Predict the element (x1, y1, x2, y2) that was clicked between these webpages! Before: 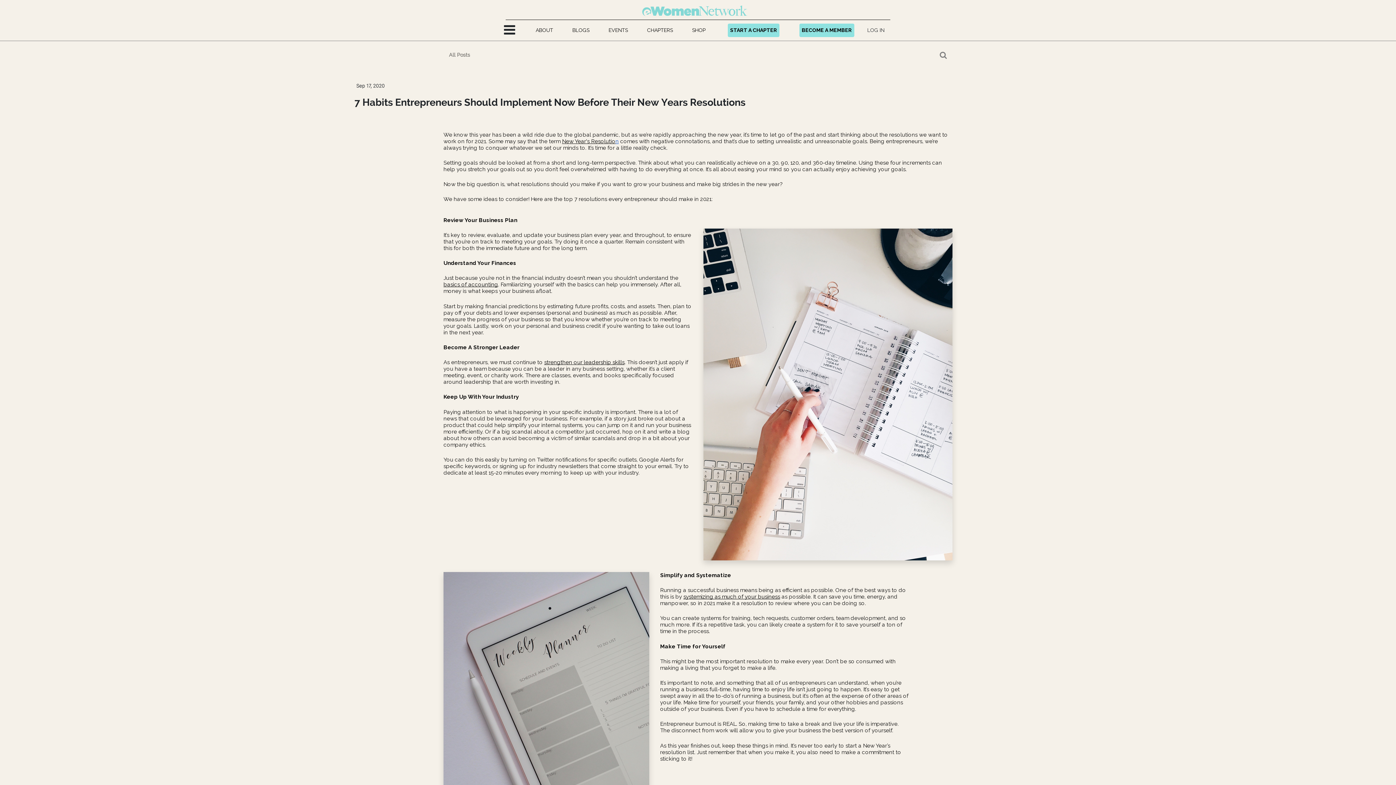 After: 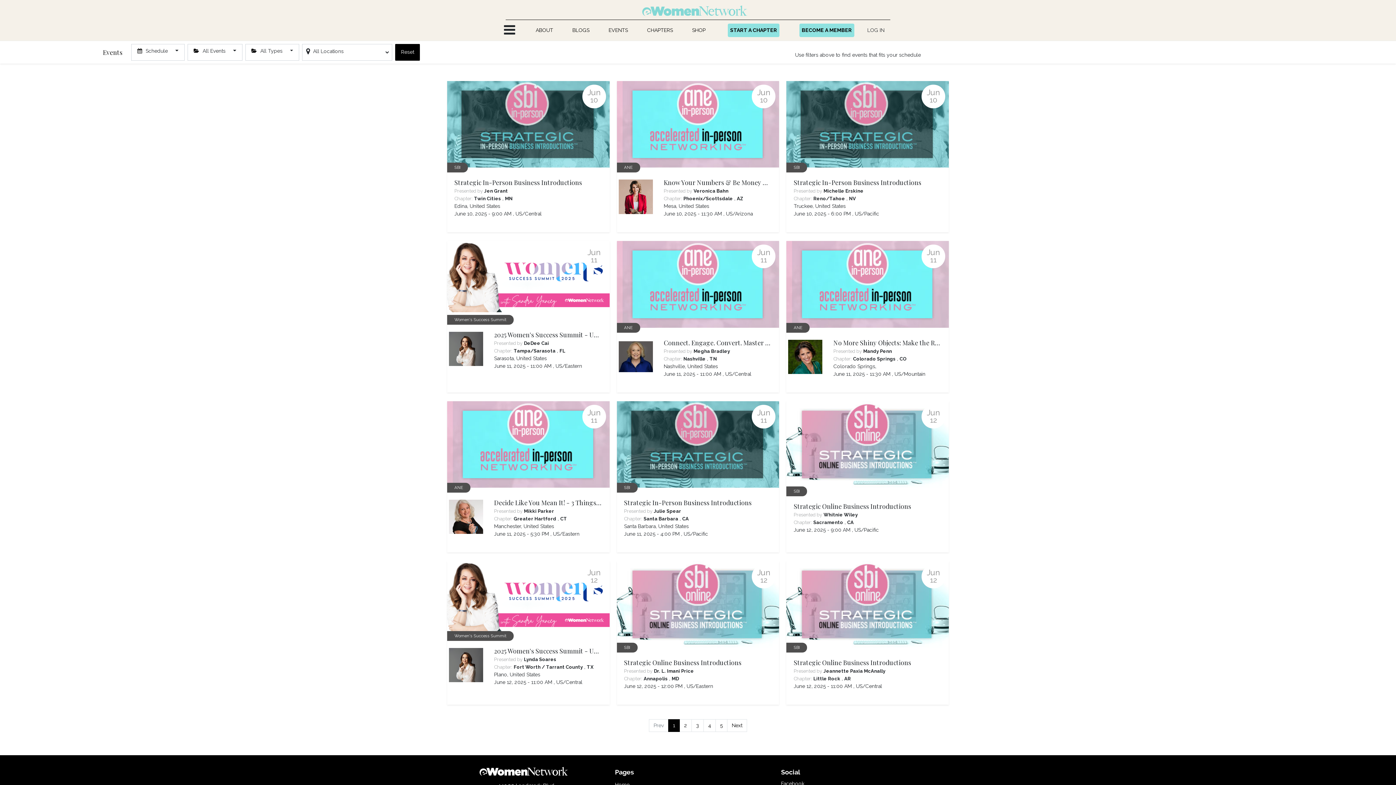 Action: bbox: (606, 23, 630, 36) label: EVENTS